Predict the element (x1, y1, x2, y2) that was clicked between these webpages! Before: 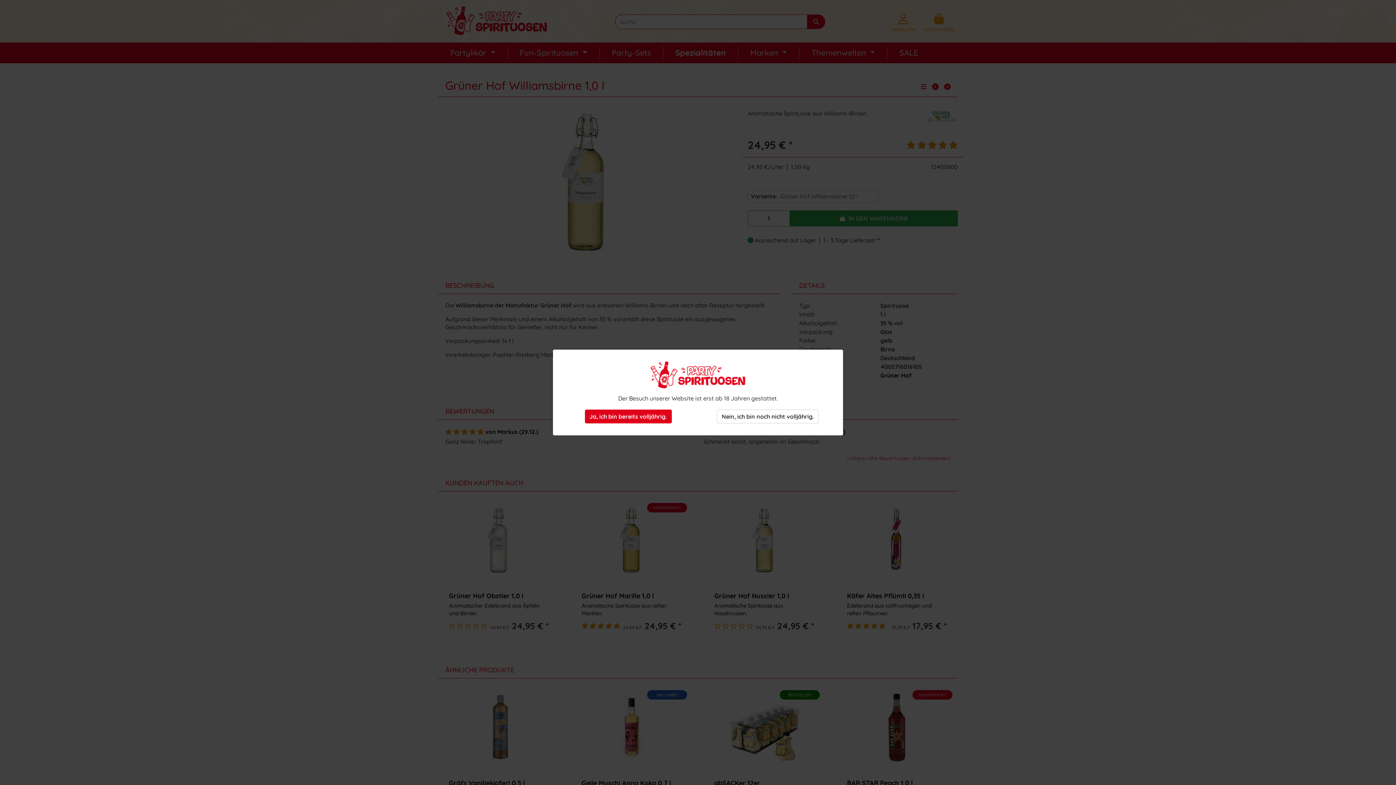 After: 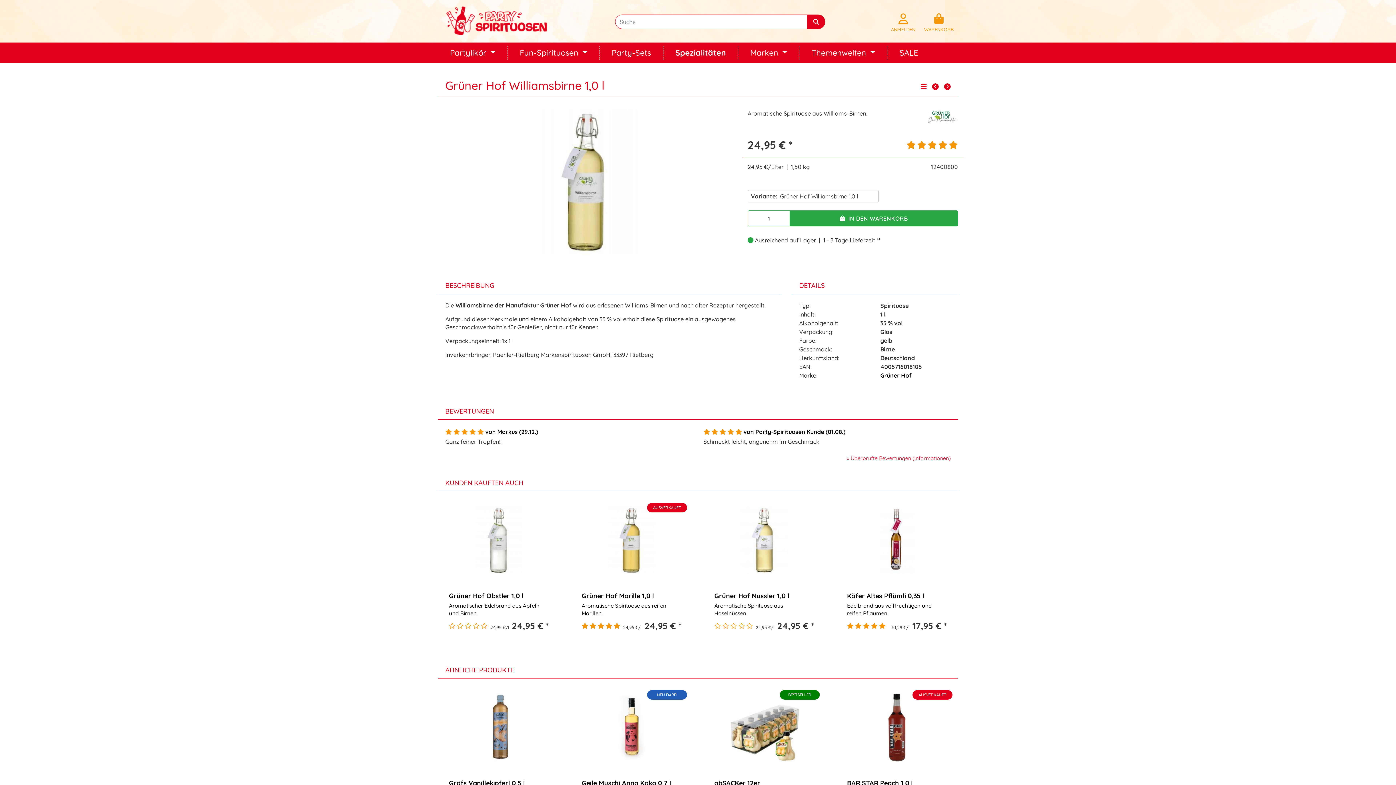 Action: label: Ja, ich bin bereits volljährig. bbox: (584, 409, 671, 423)